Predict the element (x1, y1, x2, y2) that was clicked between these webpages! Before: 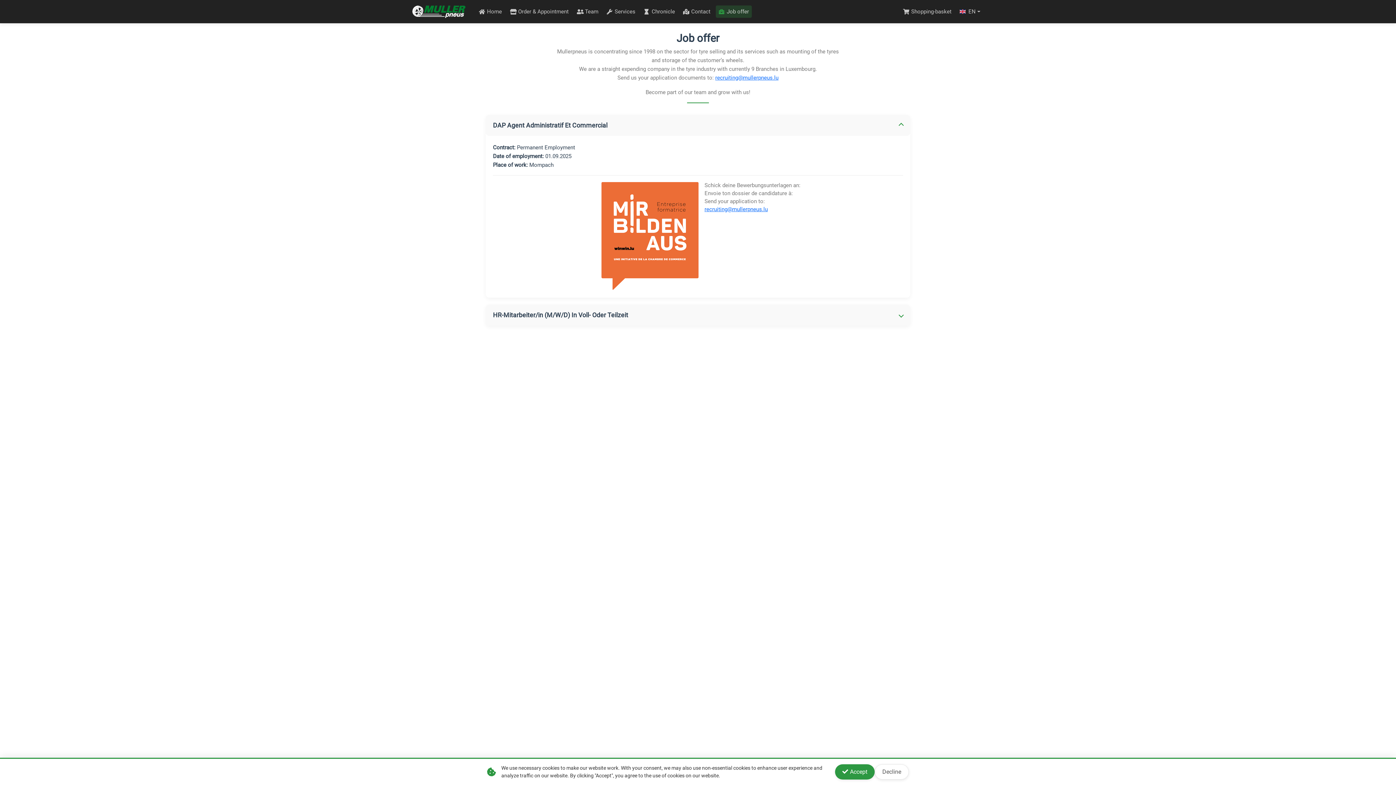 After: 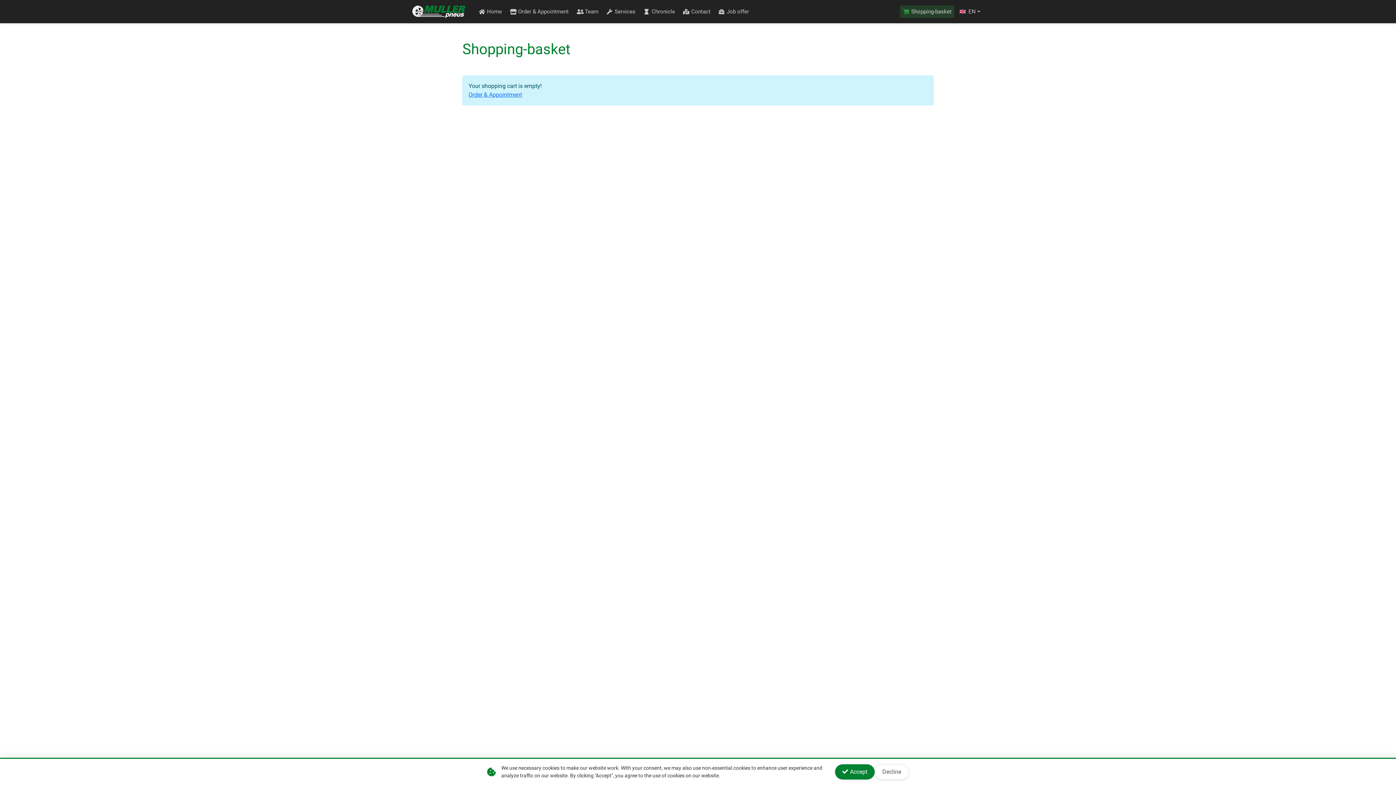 Action: bbox: (900, 5, 954, 17) label: Shopping-basket